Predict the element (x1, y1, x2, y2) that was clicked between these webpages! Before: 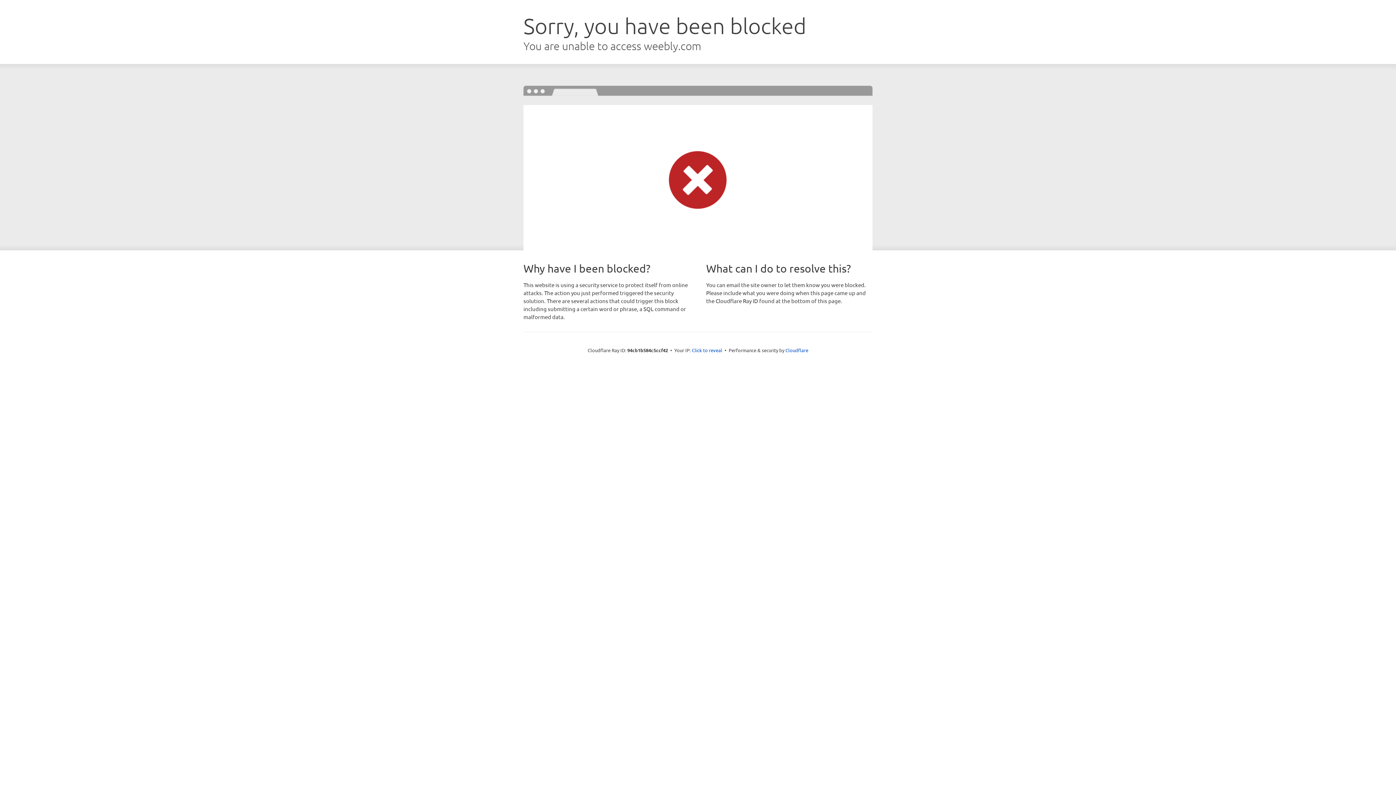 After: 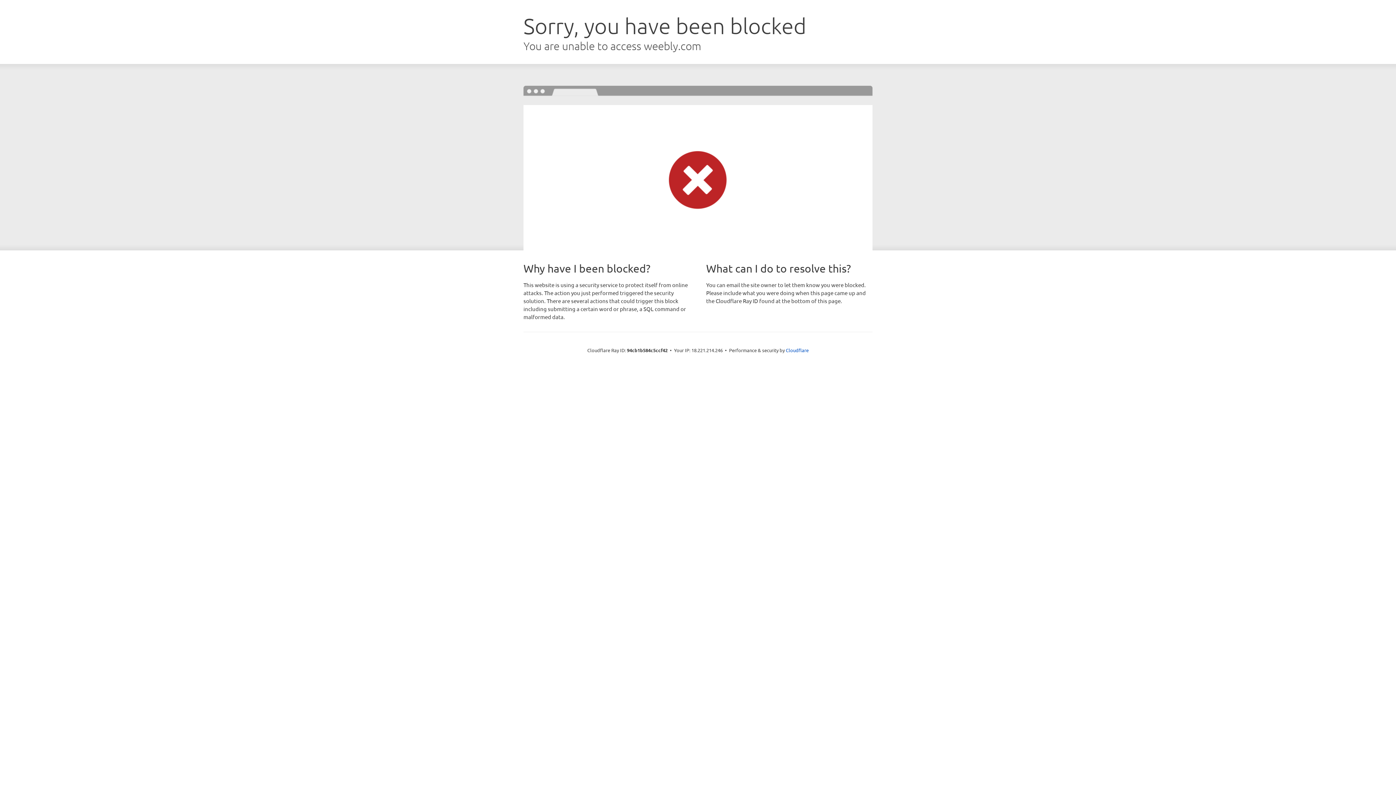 Action: bbox: (692, 346, 722, 353) label: Click to reveal